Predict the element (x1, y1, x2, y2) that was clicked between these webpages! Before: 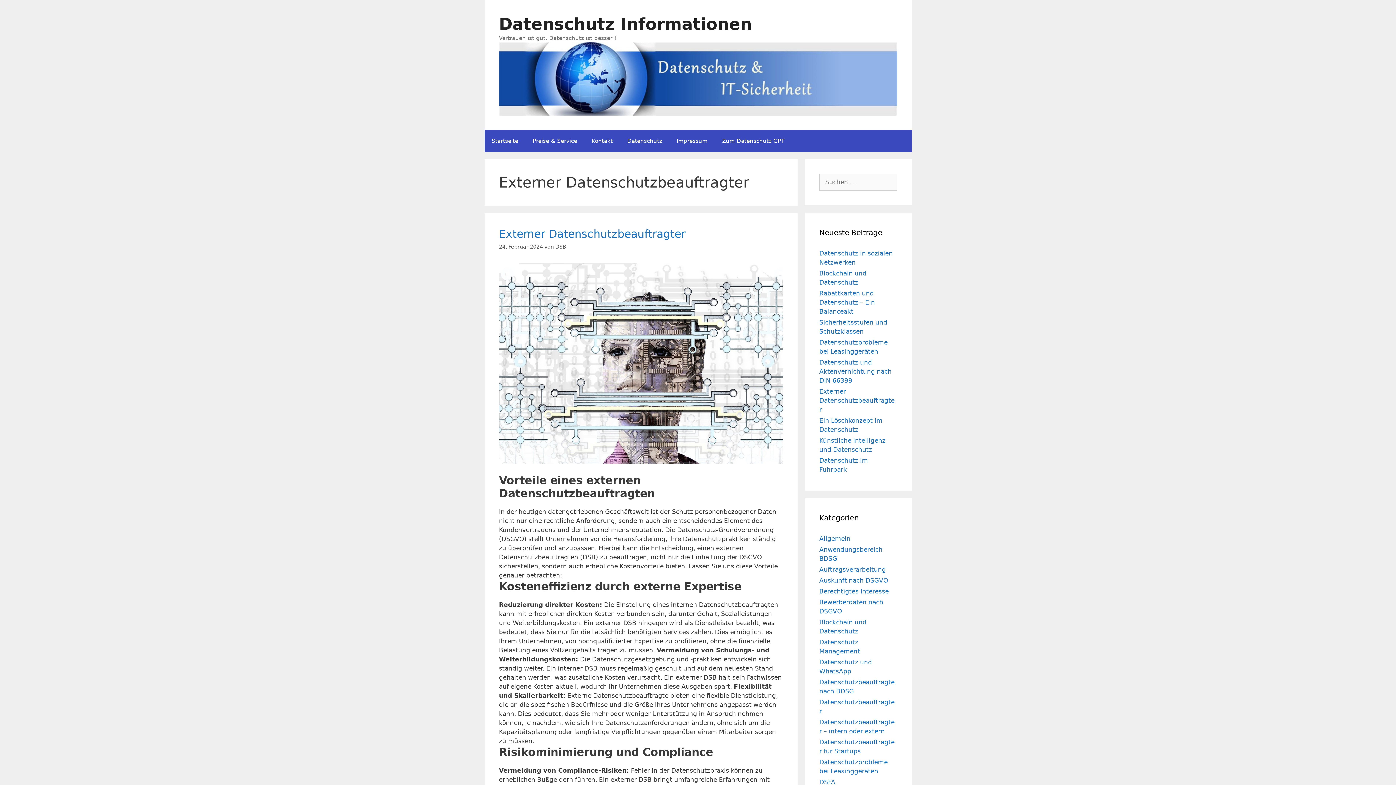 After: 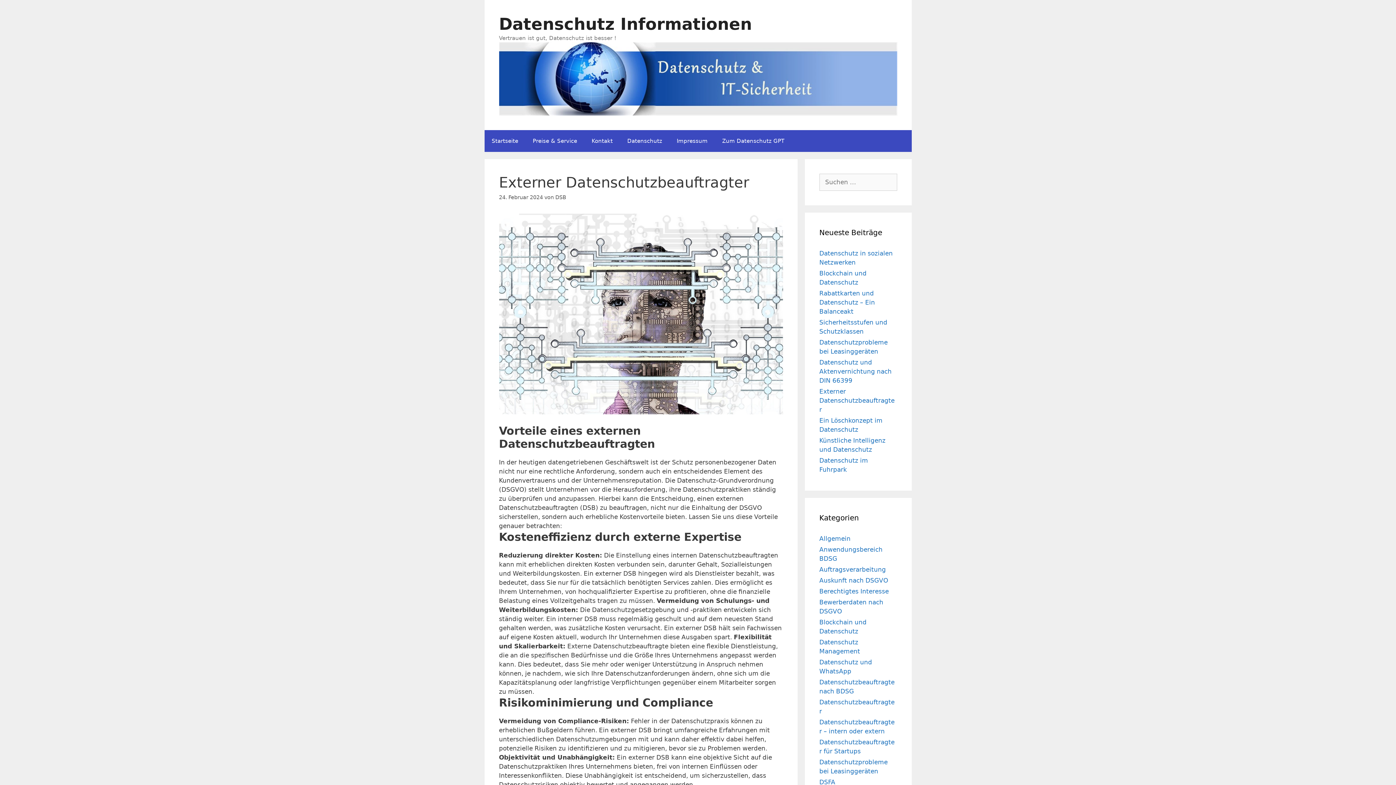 Action: label: Externer Datenschutzbeauftragter bbox: (819, 387, 894, 413)